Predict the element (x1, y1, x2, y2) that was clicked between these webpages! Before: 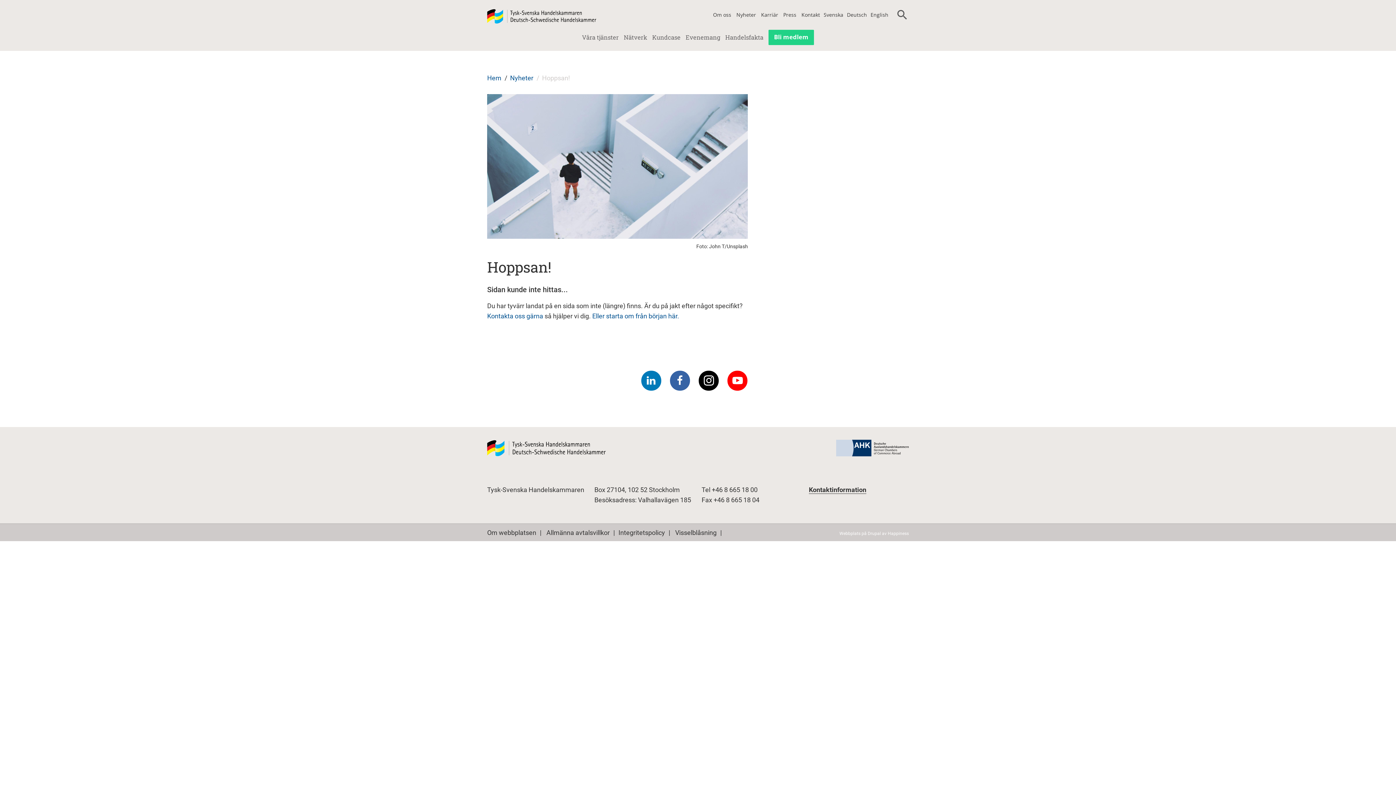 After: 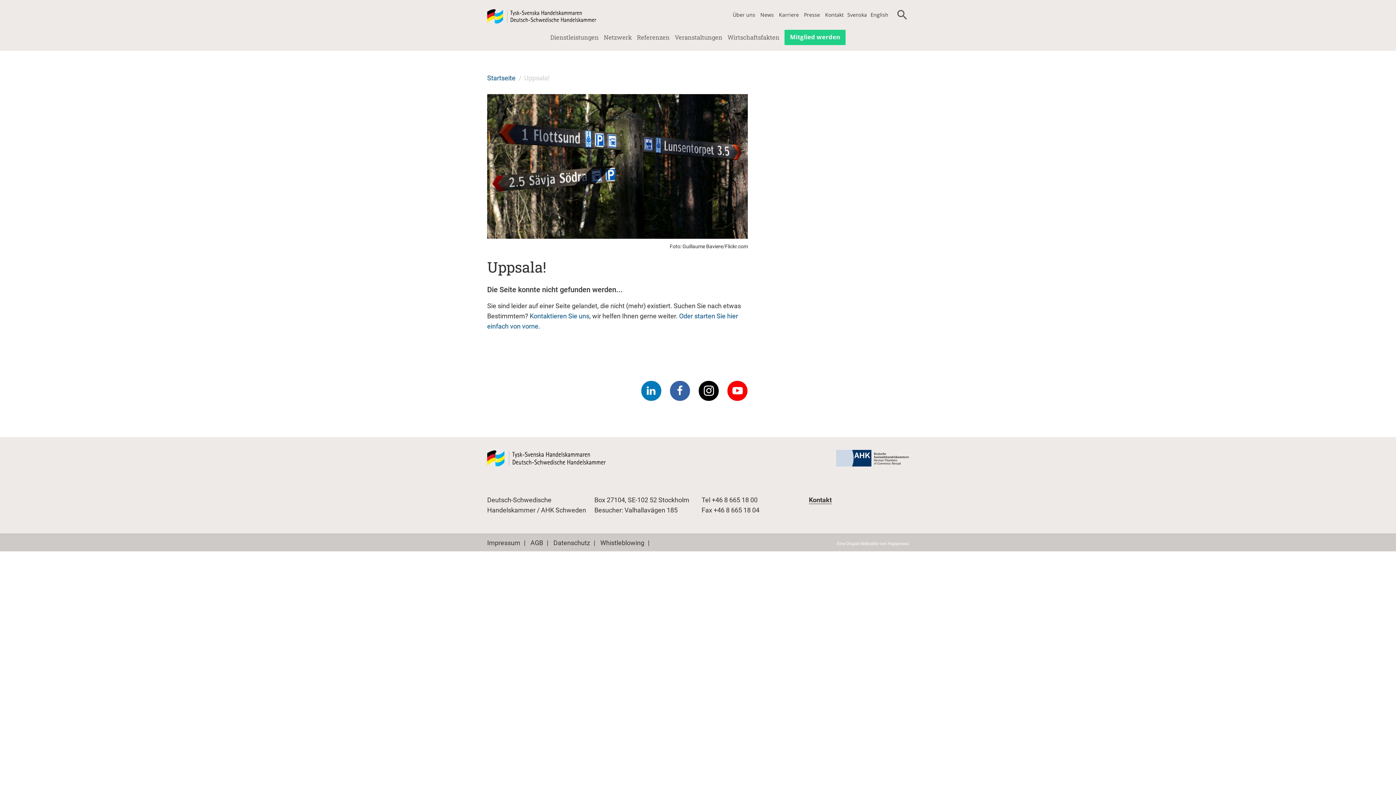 Action: bbox: (847, 11, 867, 18) label: Deutsch